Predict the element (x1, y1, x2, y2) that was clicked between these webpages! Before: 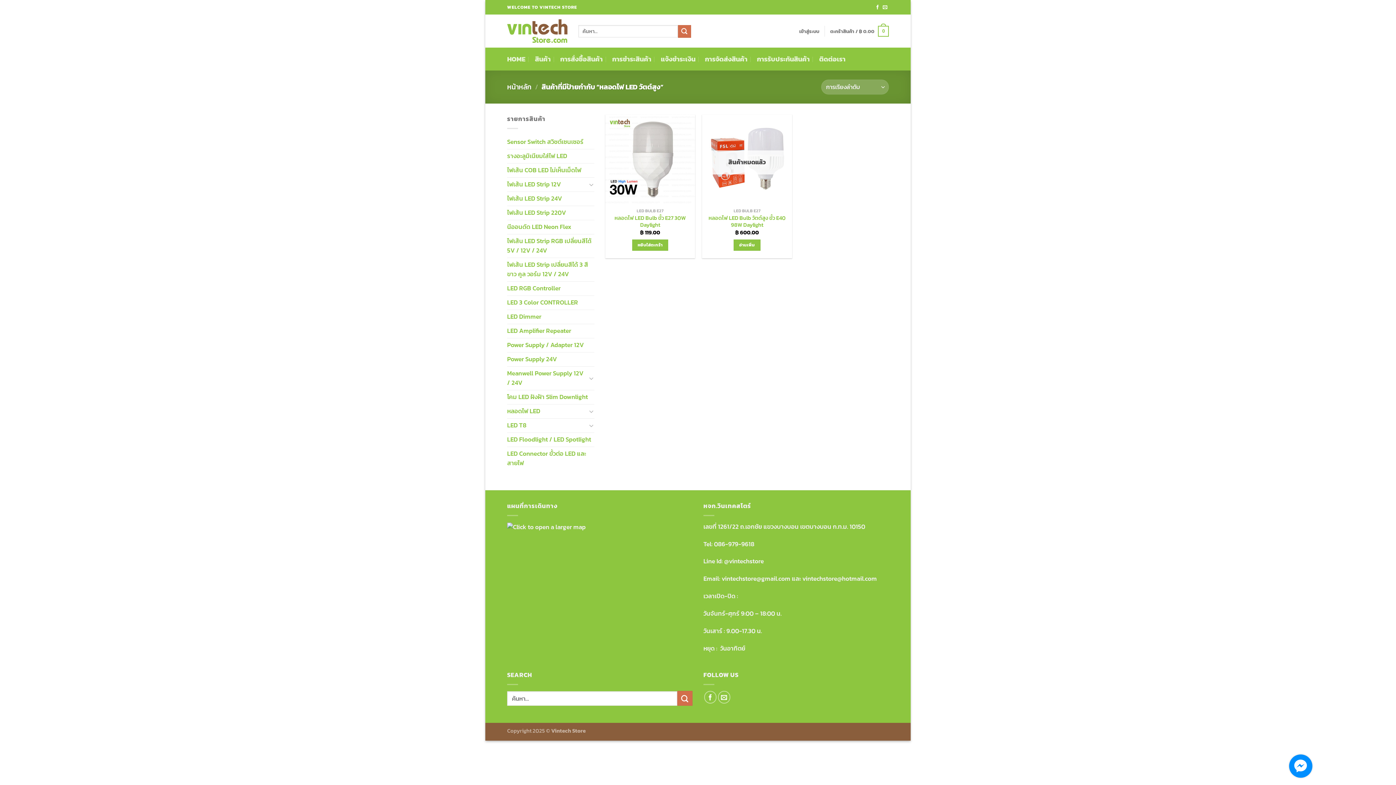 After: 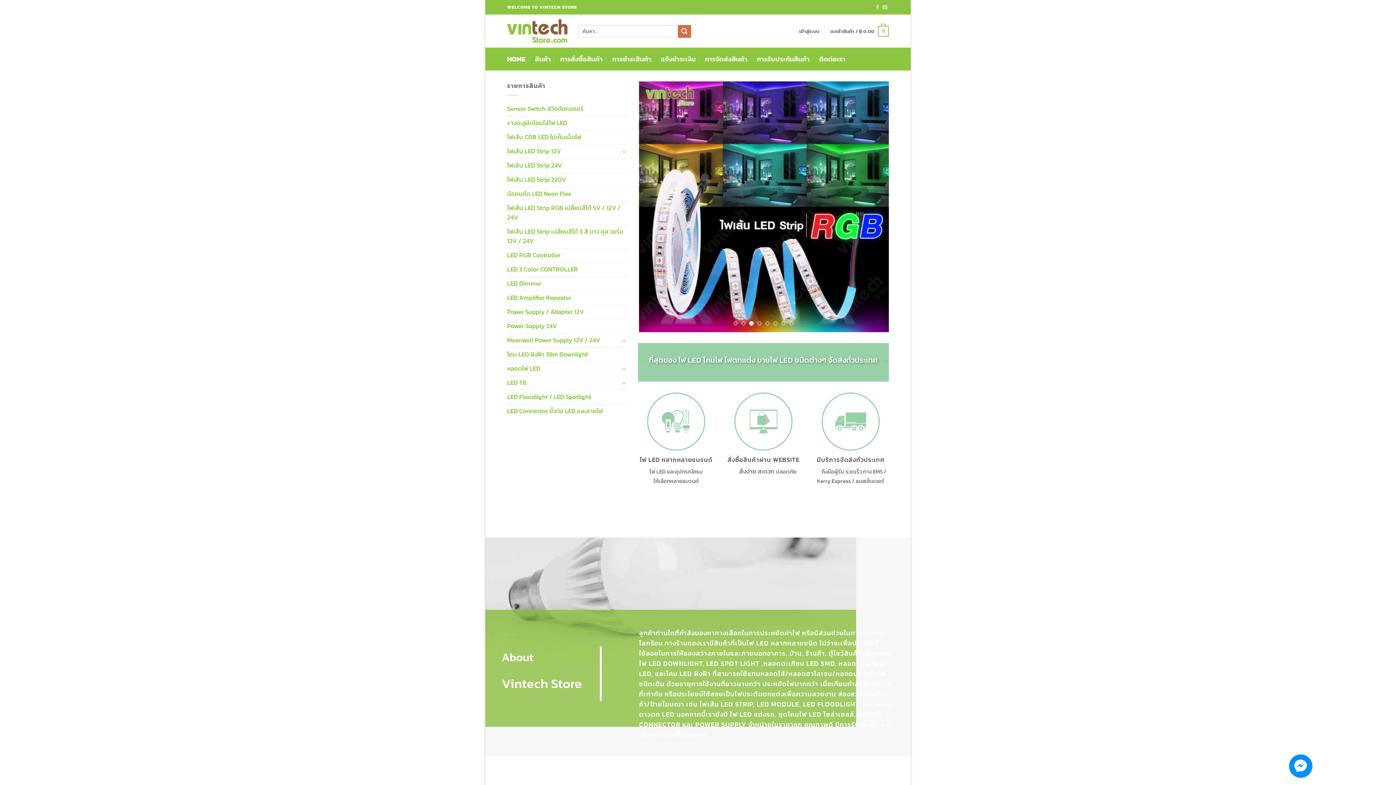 Action: bbox: (507, 19, 567, 43)